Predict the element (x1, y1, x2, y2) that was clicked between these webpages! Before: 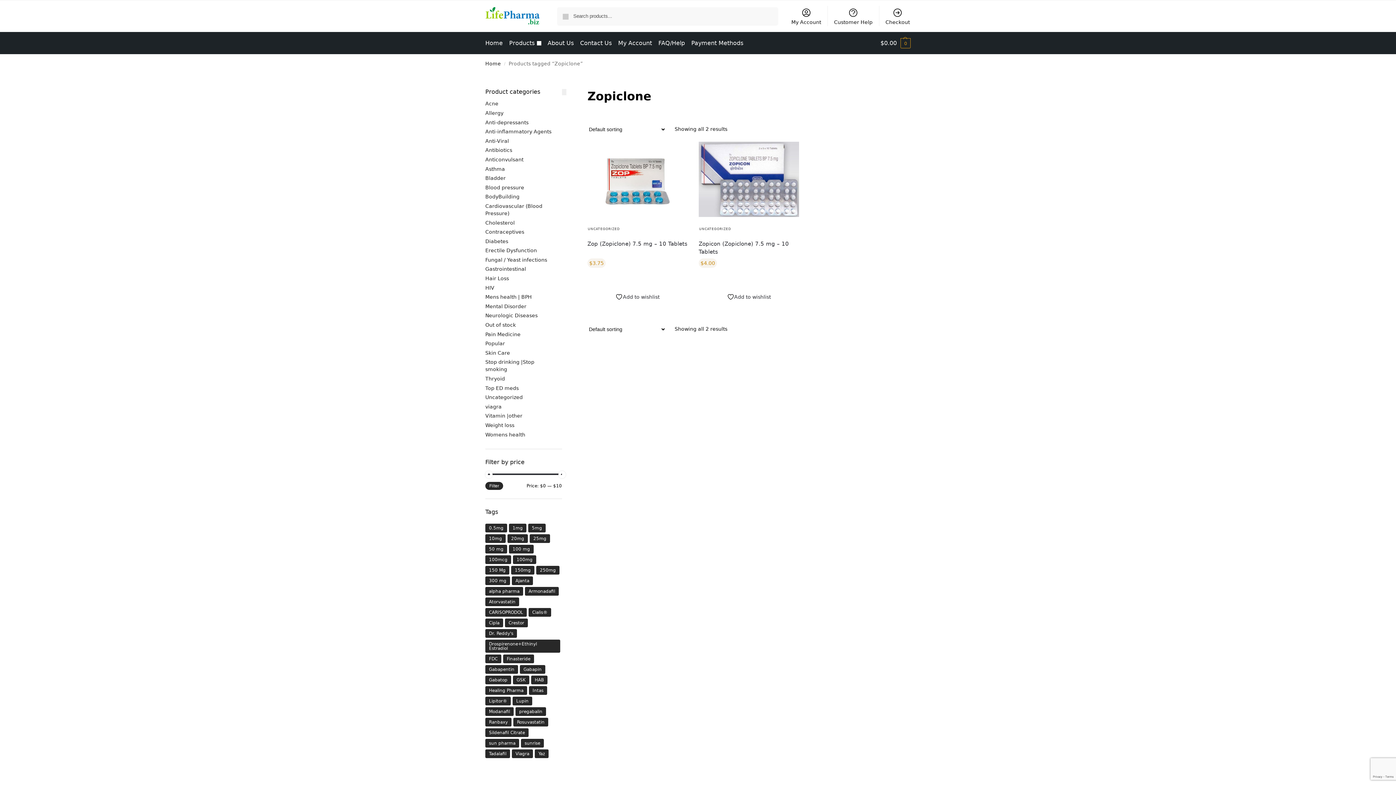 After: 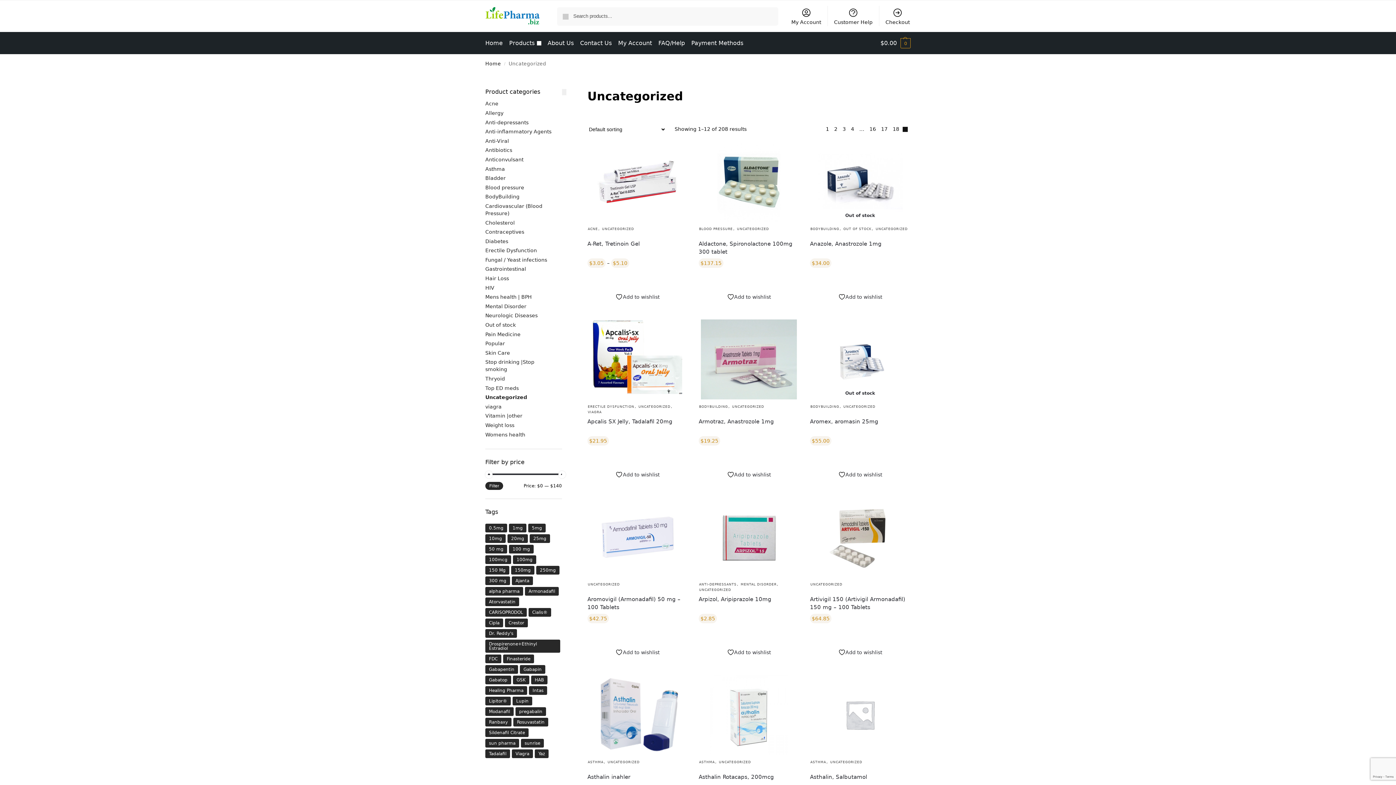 Action: label: UNCATEGORIZED bbox: (698, 226, 731, 231)